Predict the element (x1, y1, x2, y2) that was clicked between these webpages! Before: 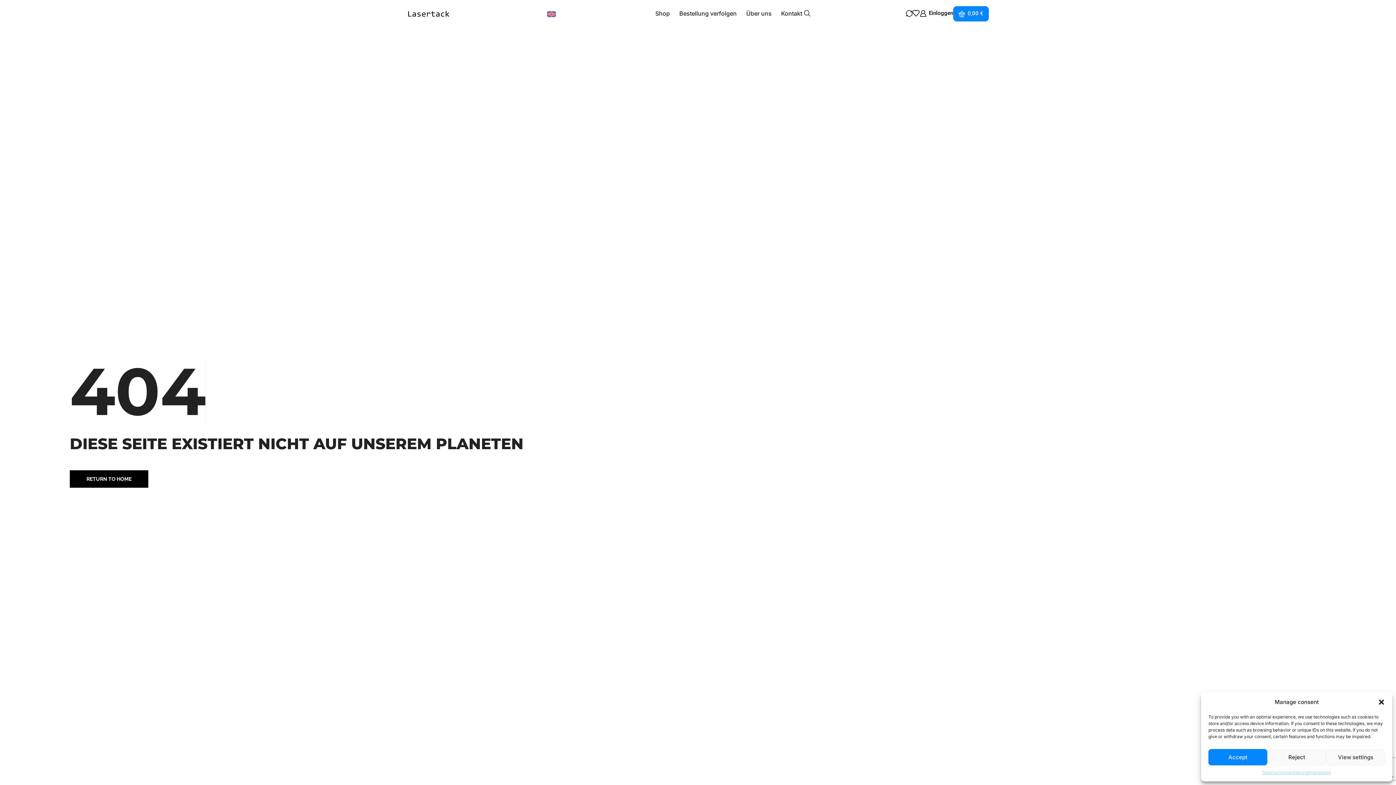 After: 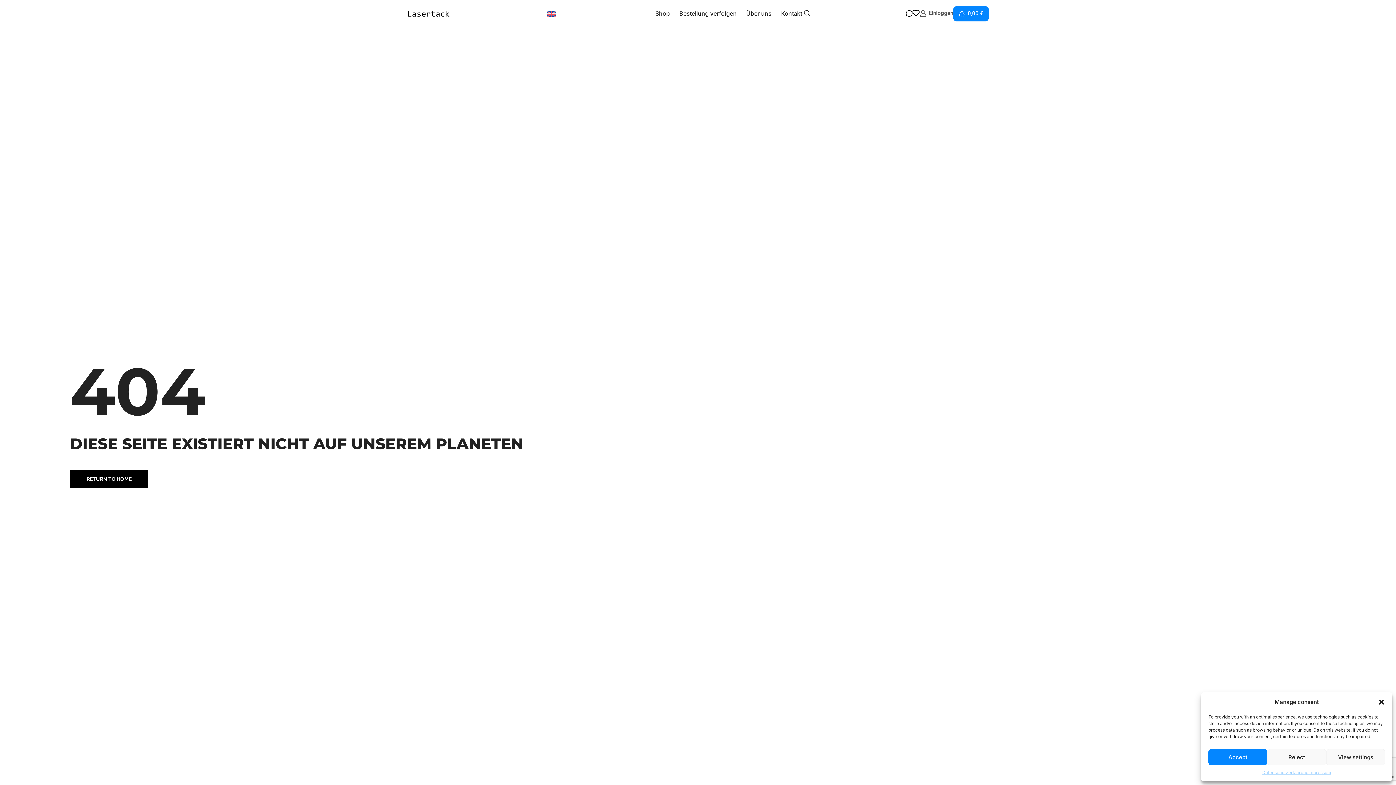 Action: label: Einloggen bbox: (919, 10, 953, 16)